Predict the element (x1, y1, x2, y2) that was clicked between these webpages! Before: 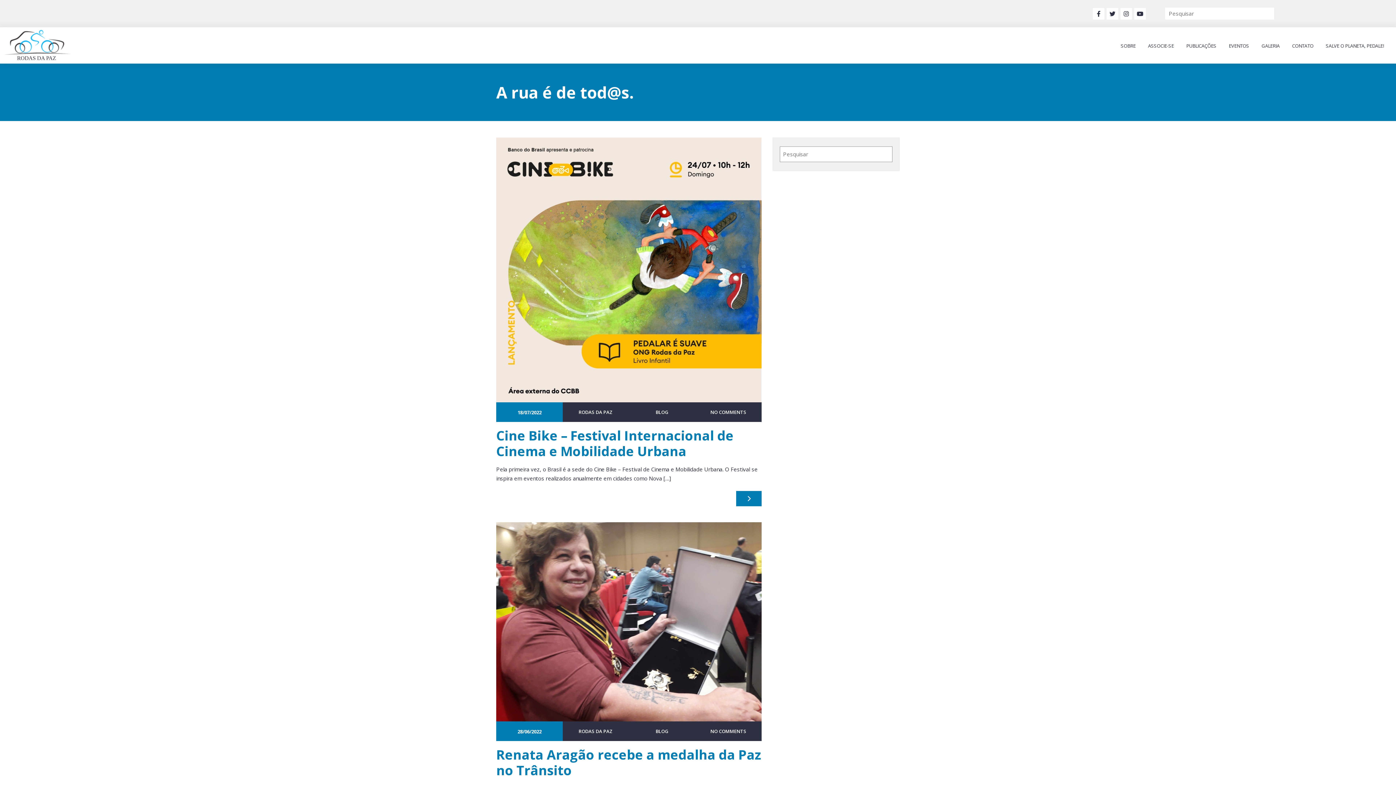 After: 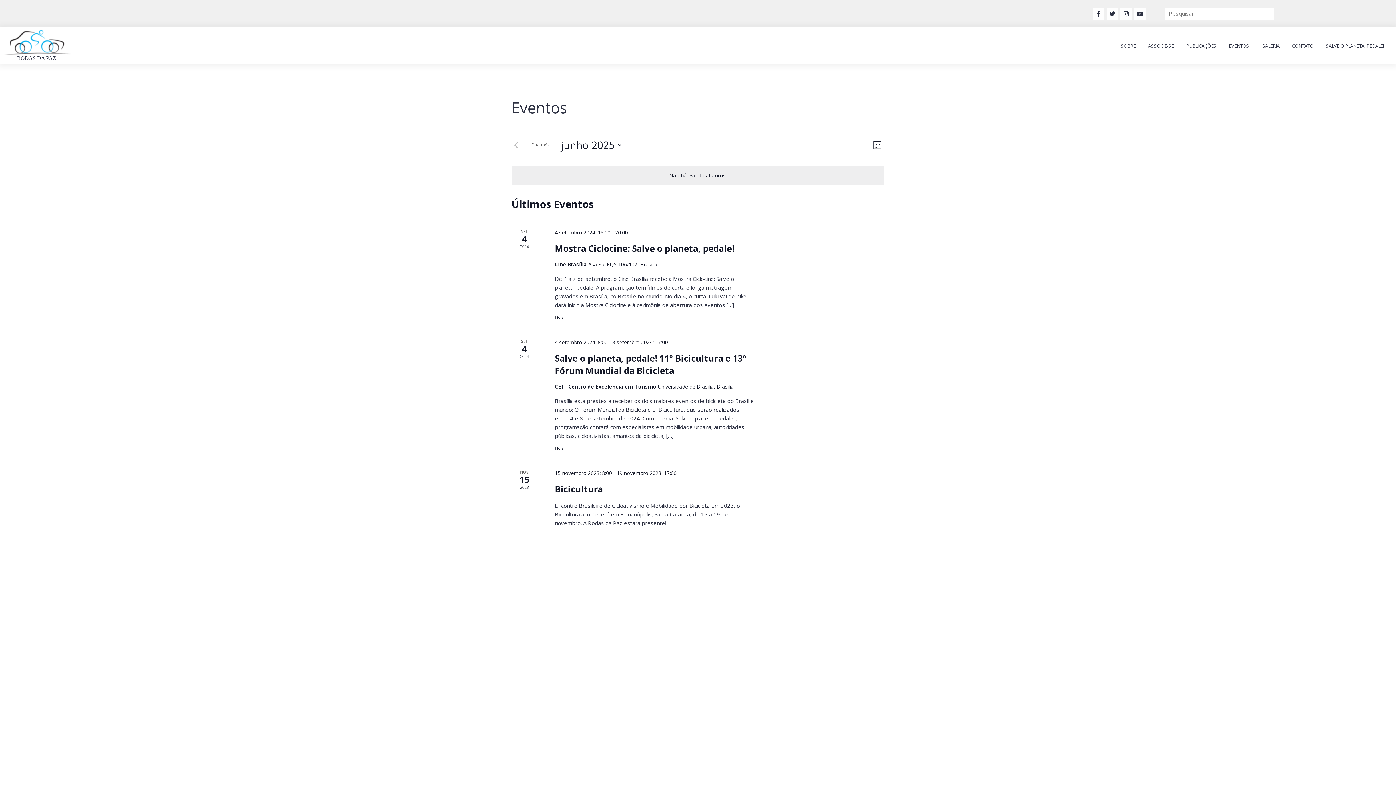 Action: bbox: (1222, 33, 1255, 59) label: EVENTOS